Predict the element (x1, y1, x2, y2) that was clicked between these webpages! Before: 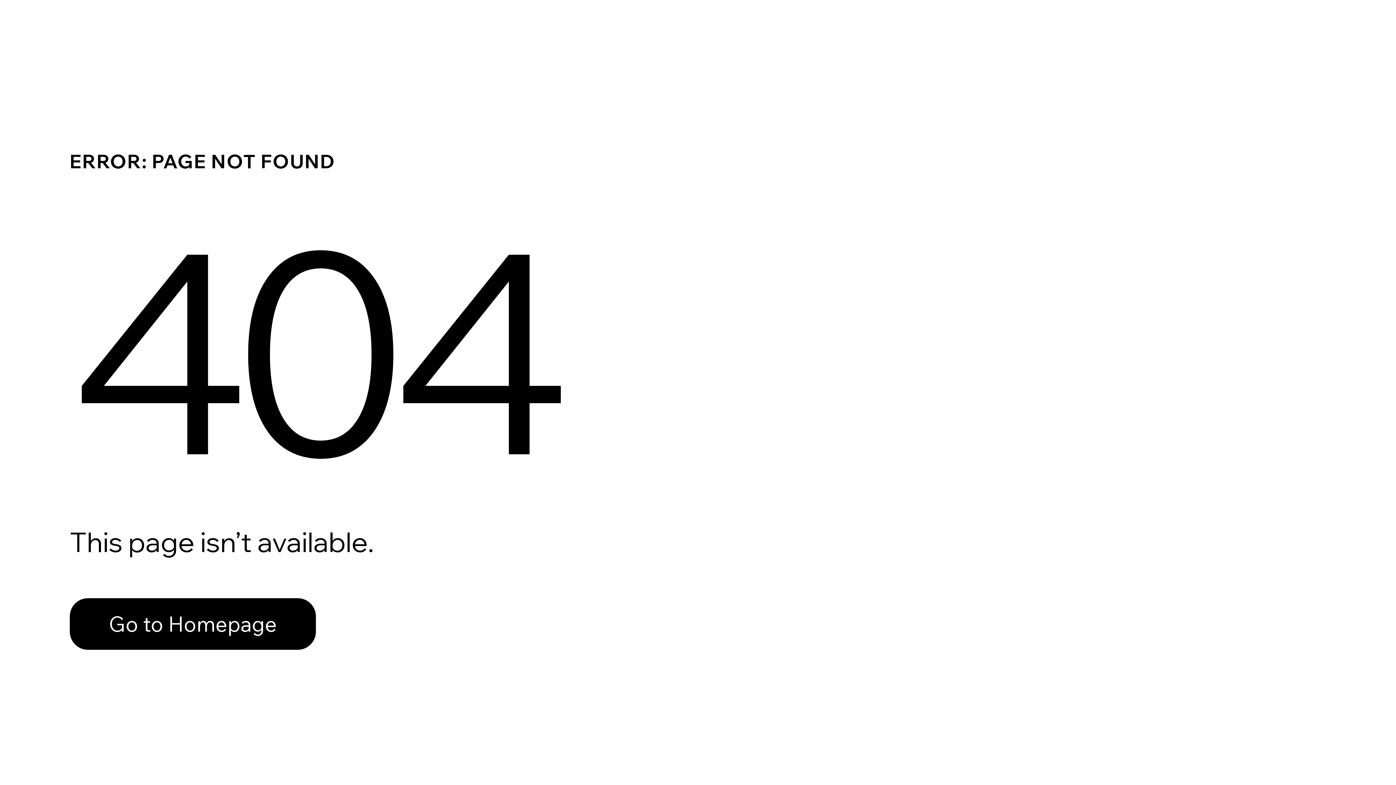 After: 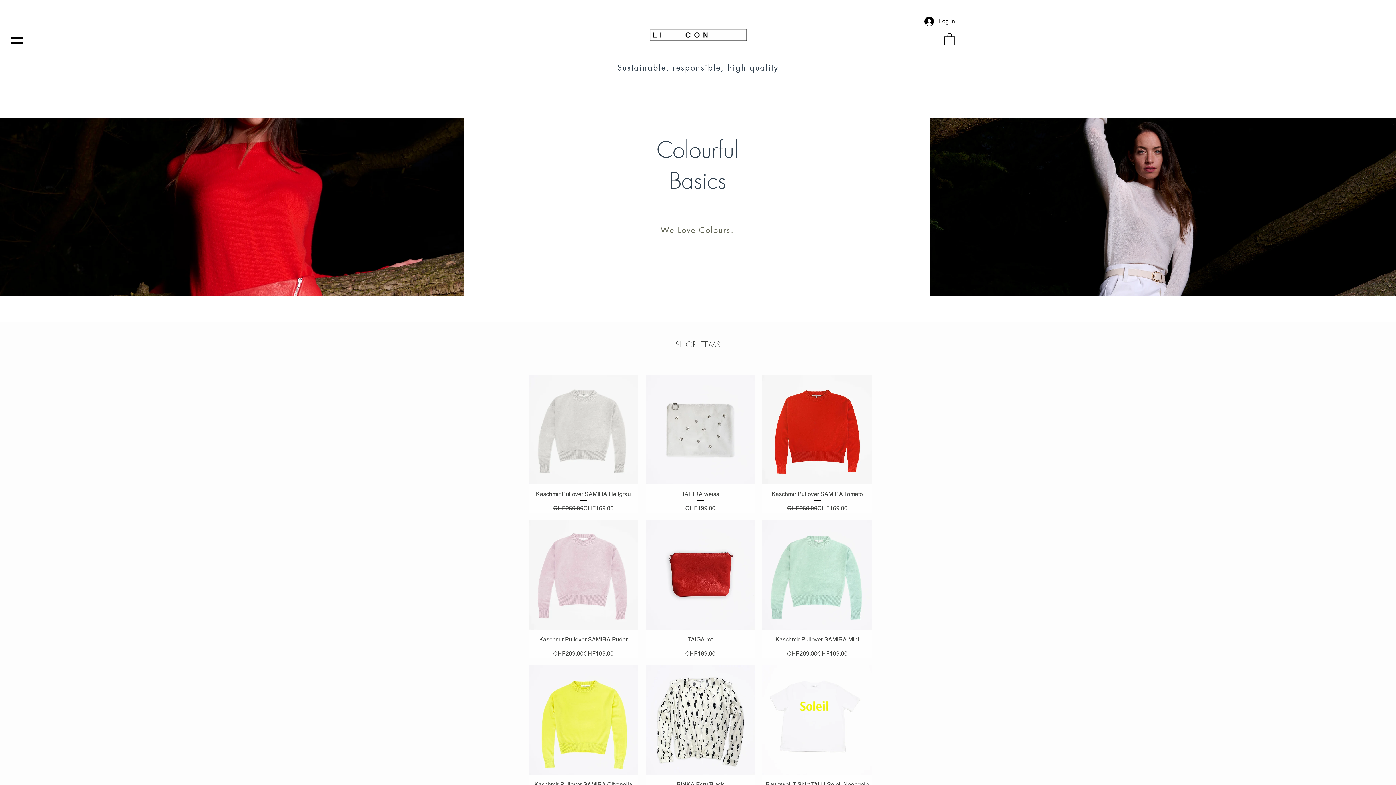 Action: label: Go to Homepage bbox: (69, 582, 768, 659)